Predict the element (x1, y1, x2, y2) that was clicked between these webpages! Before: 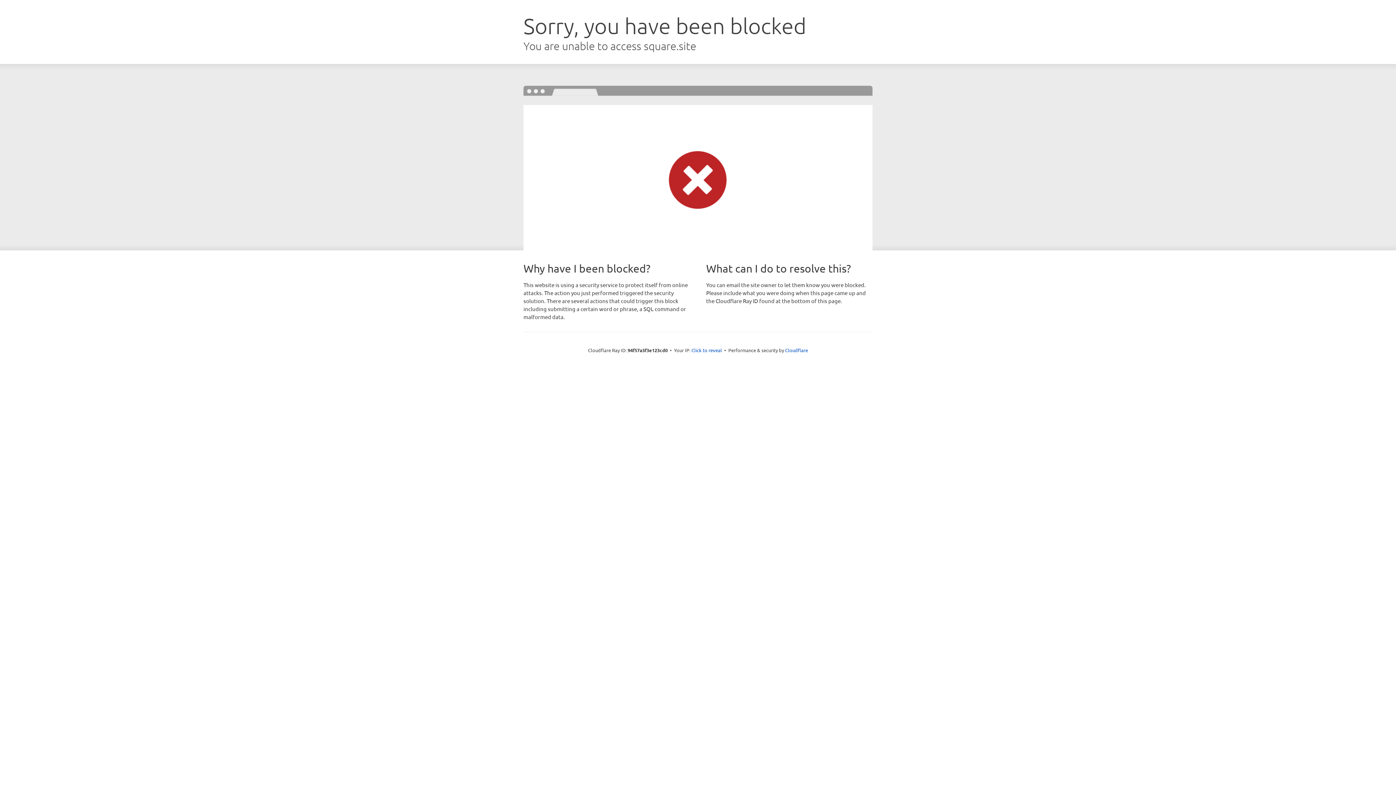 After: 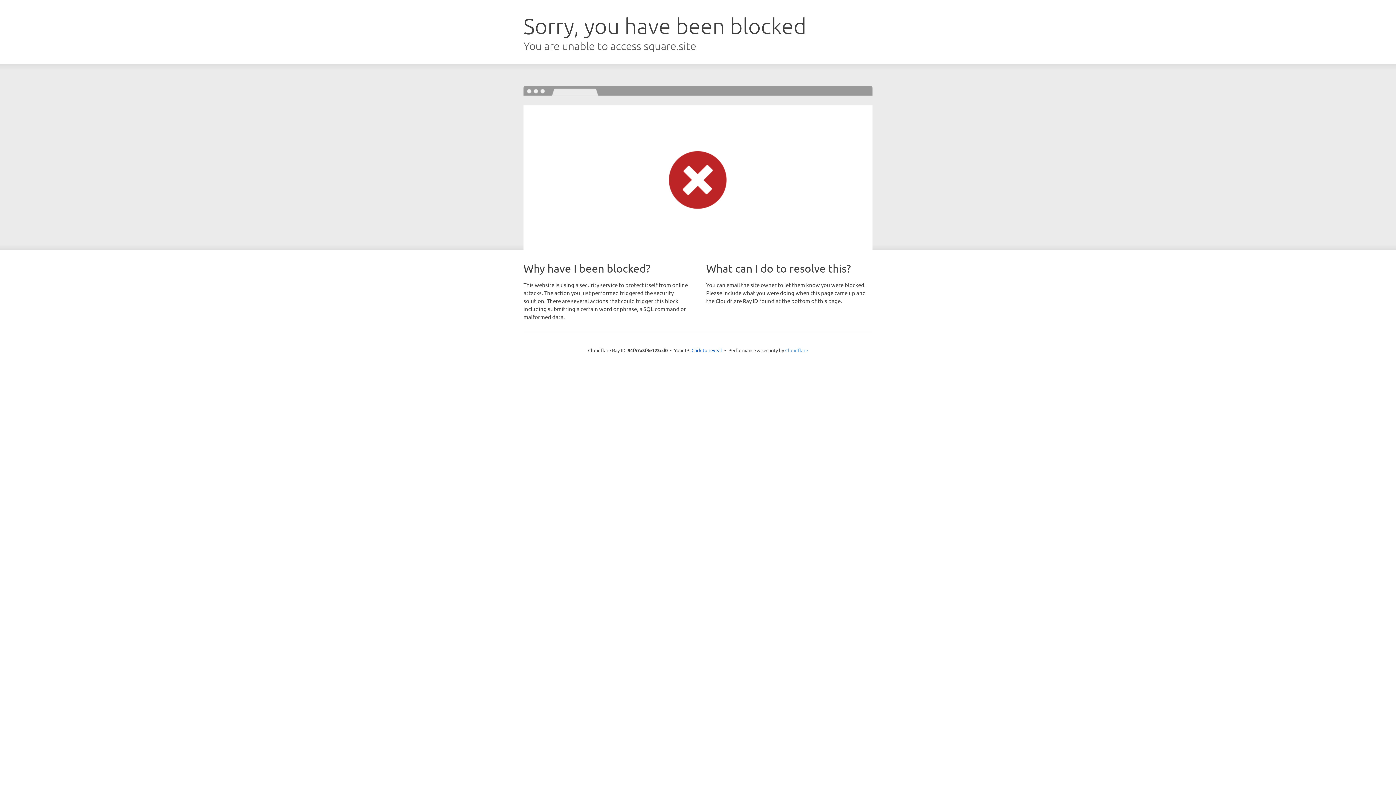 Action: bbox: (785, 347, 808, 353) label: Cloudflare